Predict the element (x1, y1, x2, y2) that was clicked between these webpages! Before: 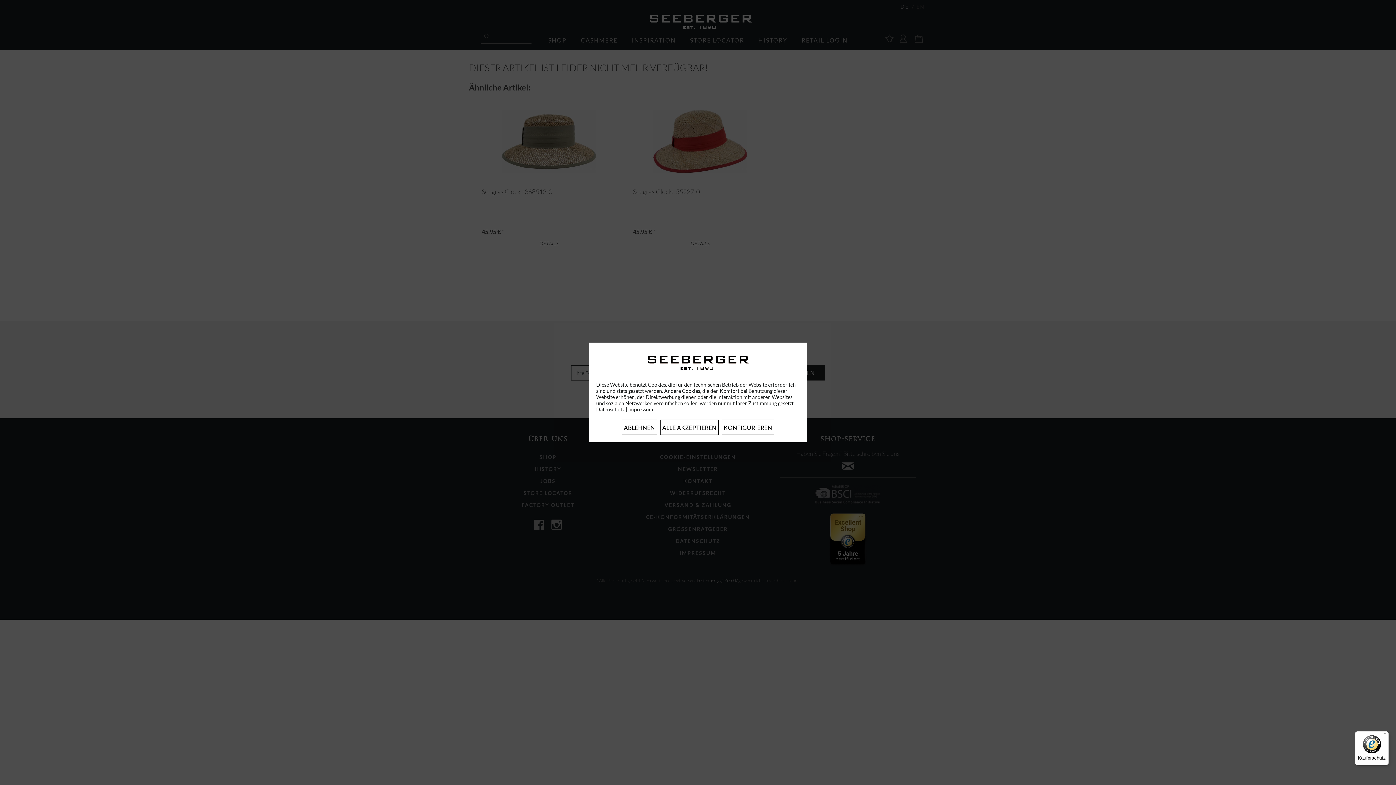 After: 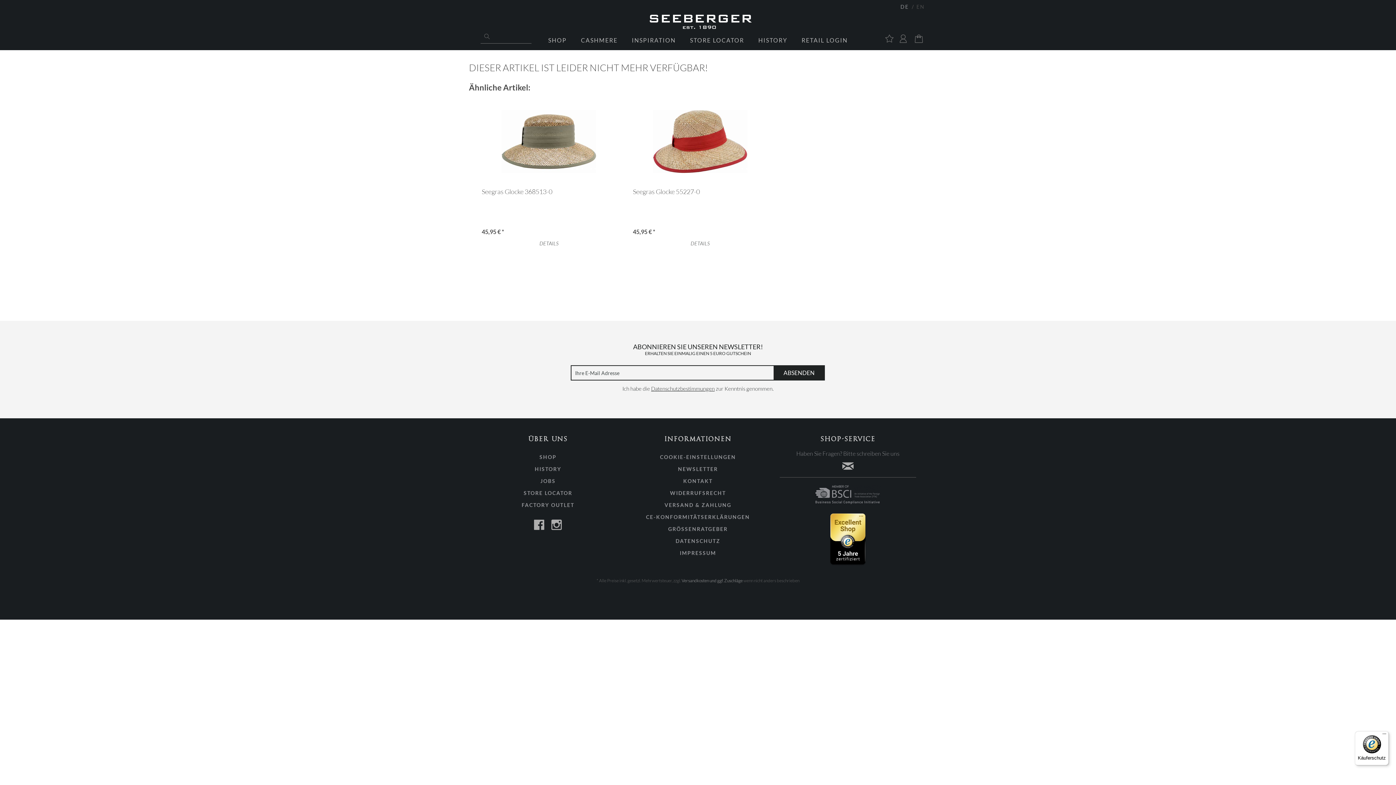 Action: bbox: (621, 420, 657, 435) label: ABLEHNEN